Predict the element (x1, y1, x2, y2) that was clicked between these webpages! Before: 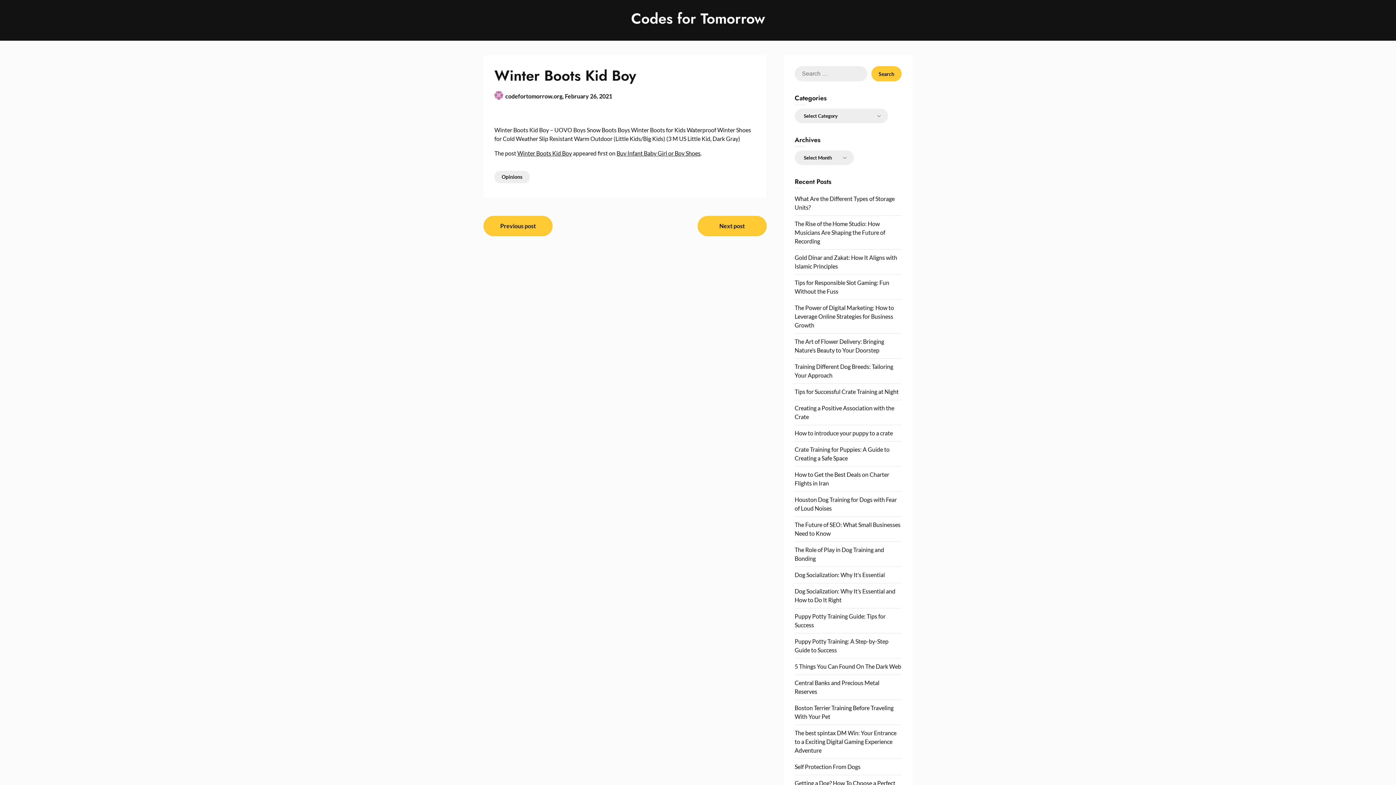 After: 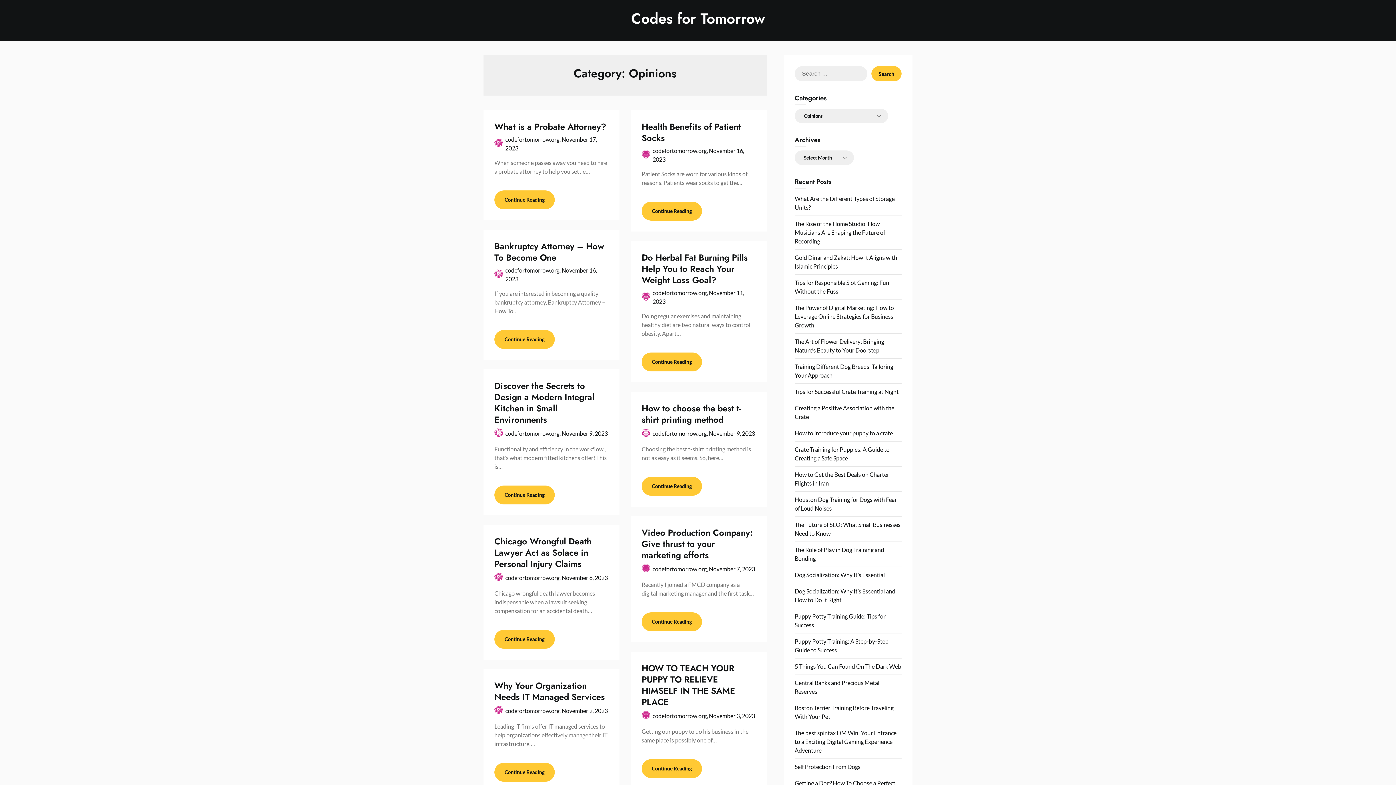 Action: label: Opinions bbox: (494, 170, 529, 183)